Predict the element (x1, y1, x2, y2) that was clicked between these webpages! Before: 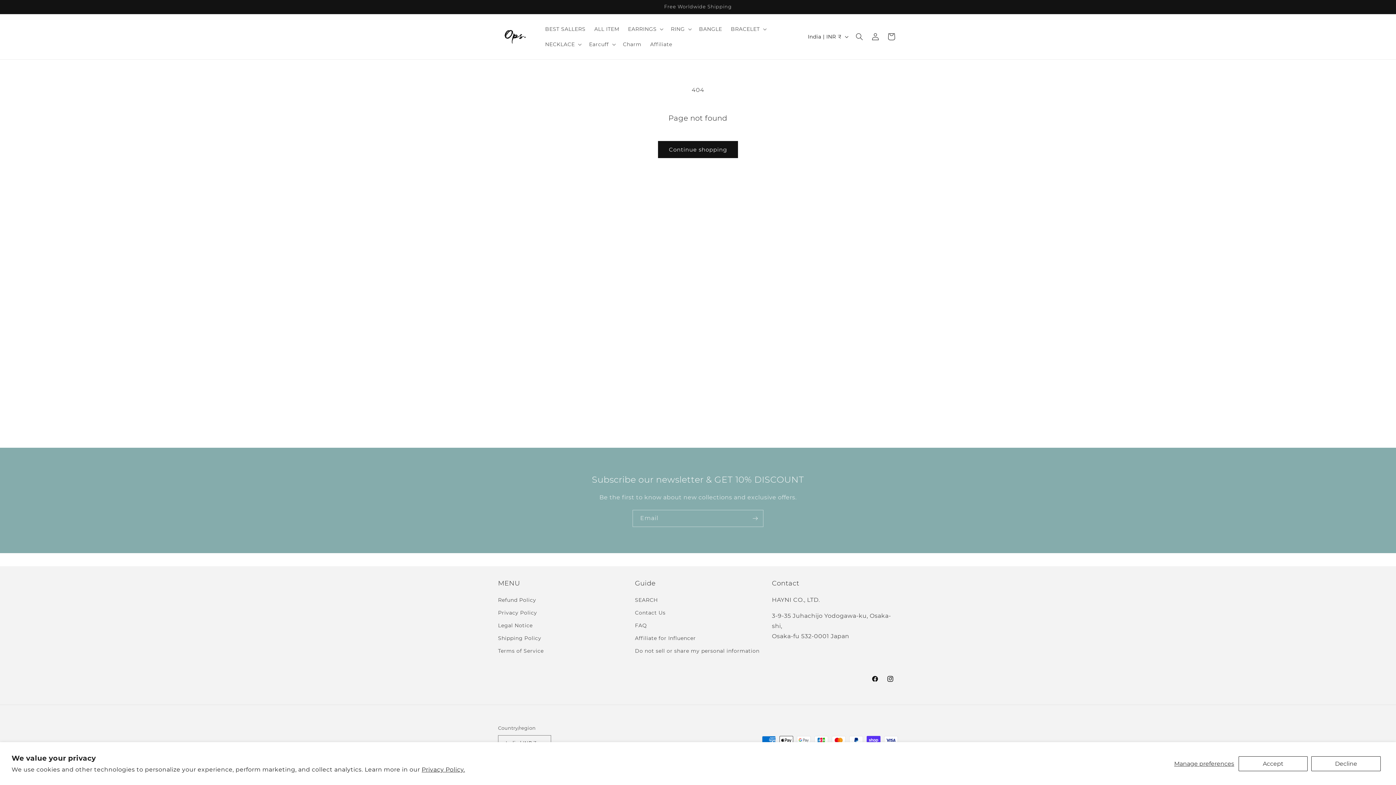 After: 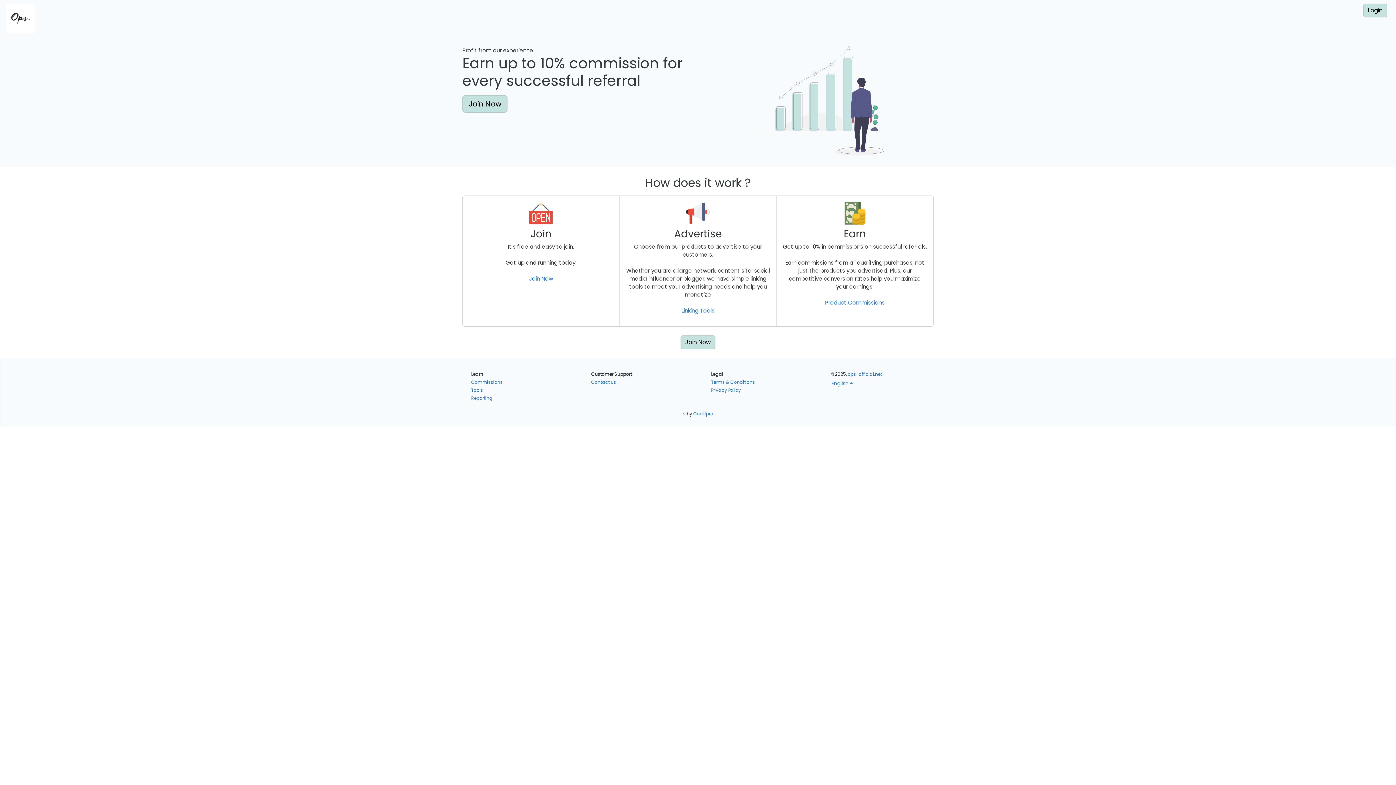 Action: bbox: (646, 36, 676, 52) label: Affiliate